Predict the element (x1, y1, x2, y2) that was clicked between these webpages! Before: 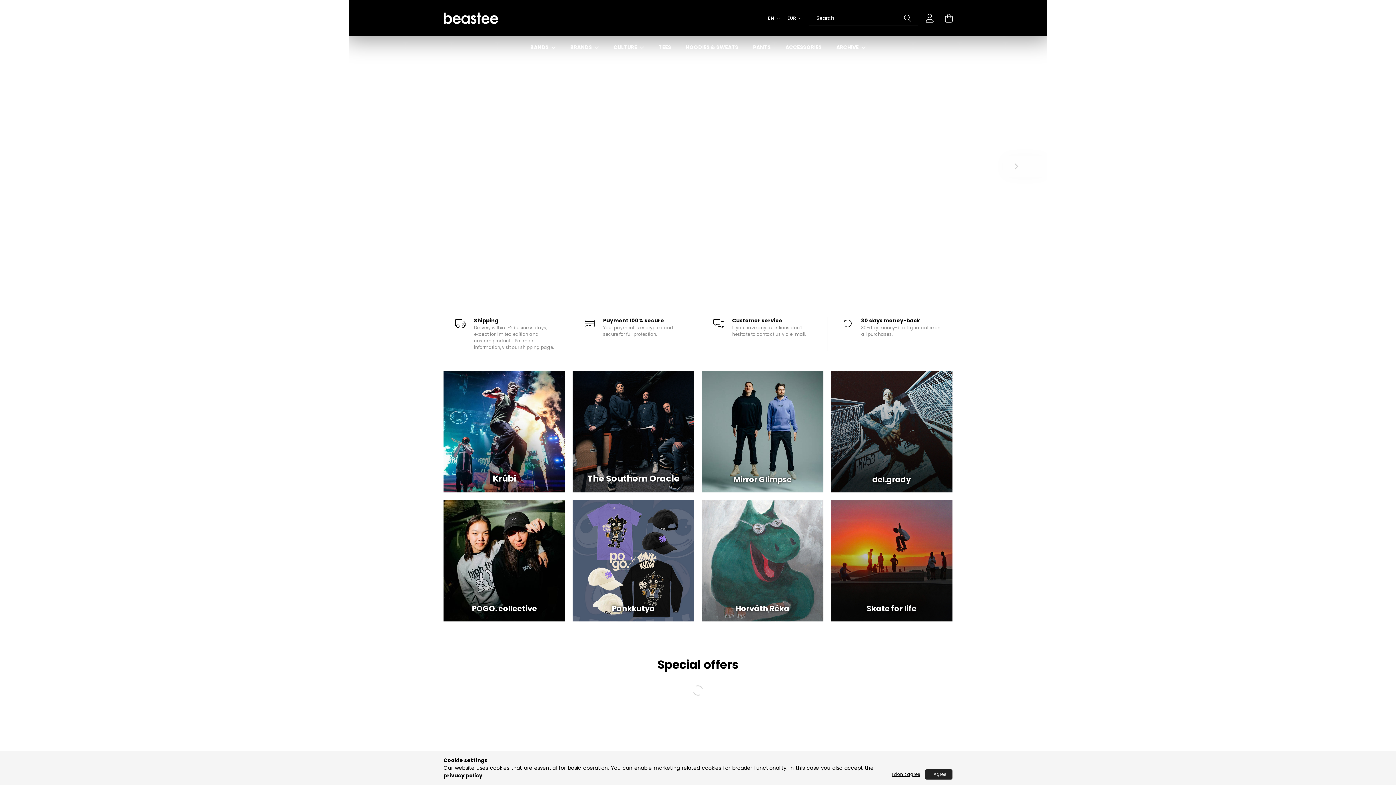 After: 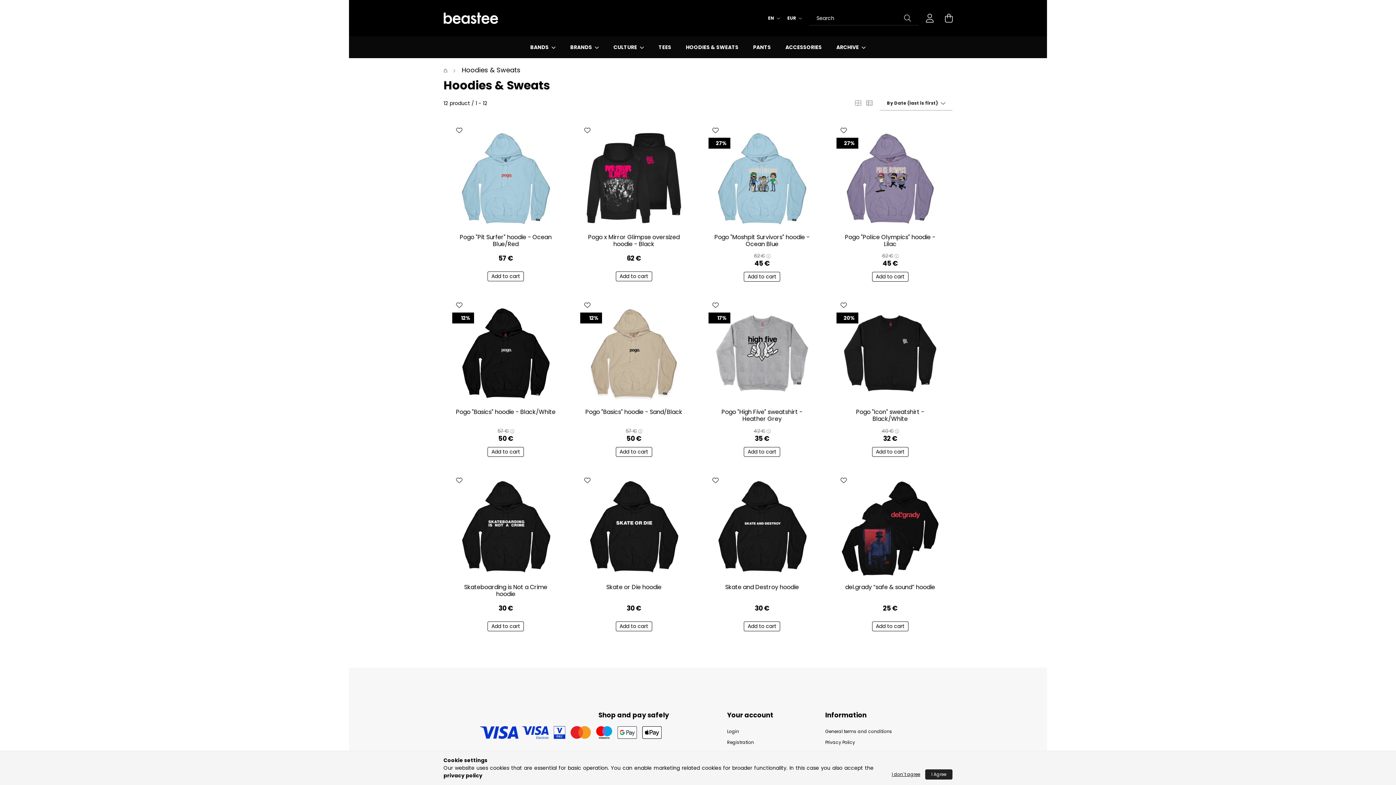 Action: bbox: (686, 43, 738, 50) label: HOODIES & SWEATS